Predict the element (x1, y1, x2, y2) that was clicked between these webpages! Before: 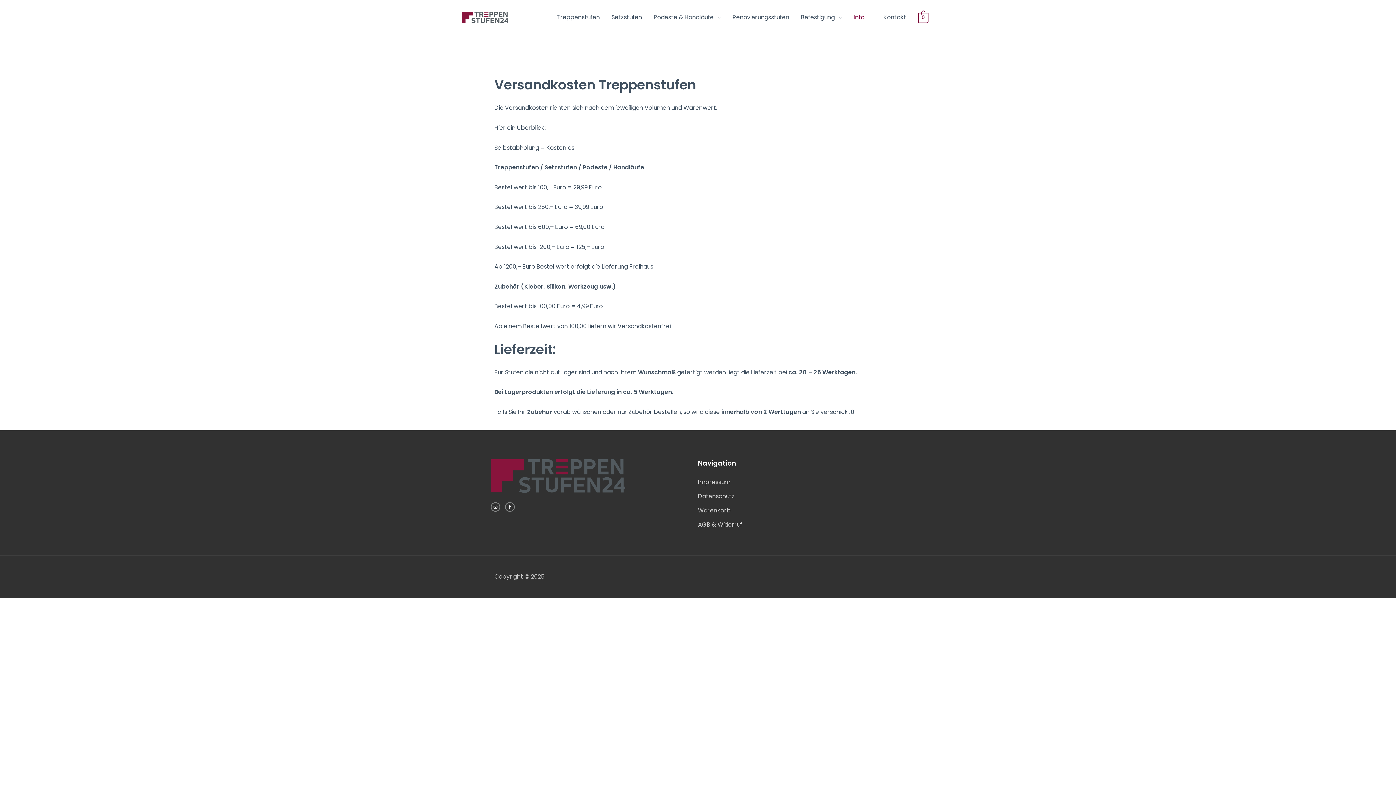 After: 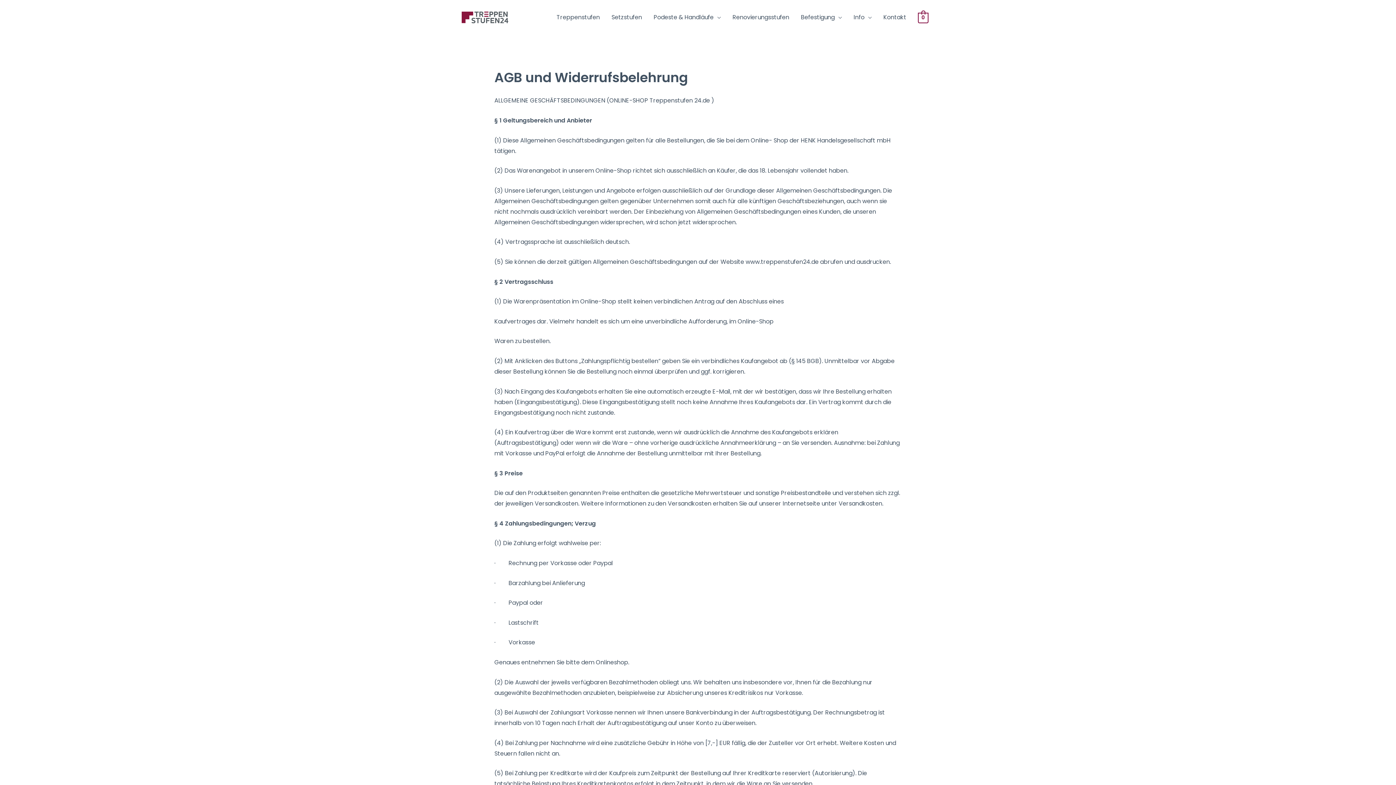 Action: bbox: (698, 519, 905, 530) label: AGB & Widerruf